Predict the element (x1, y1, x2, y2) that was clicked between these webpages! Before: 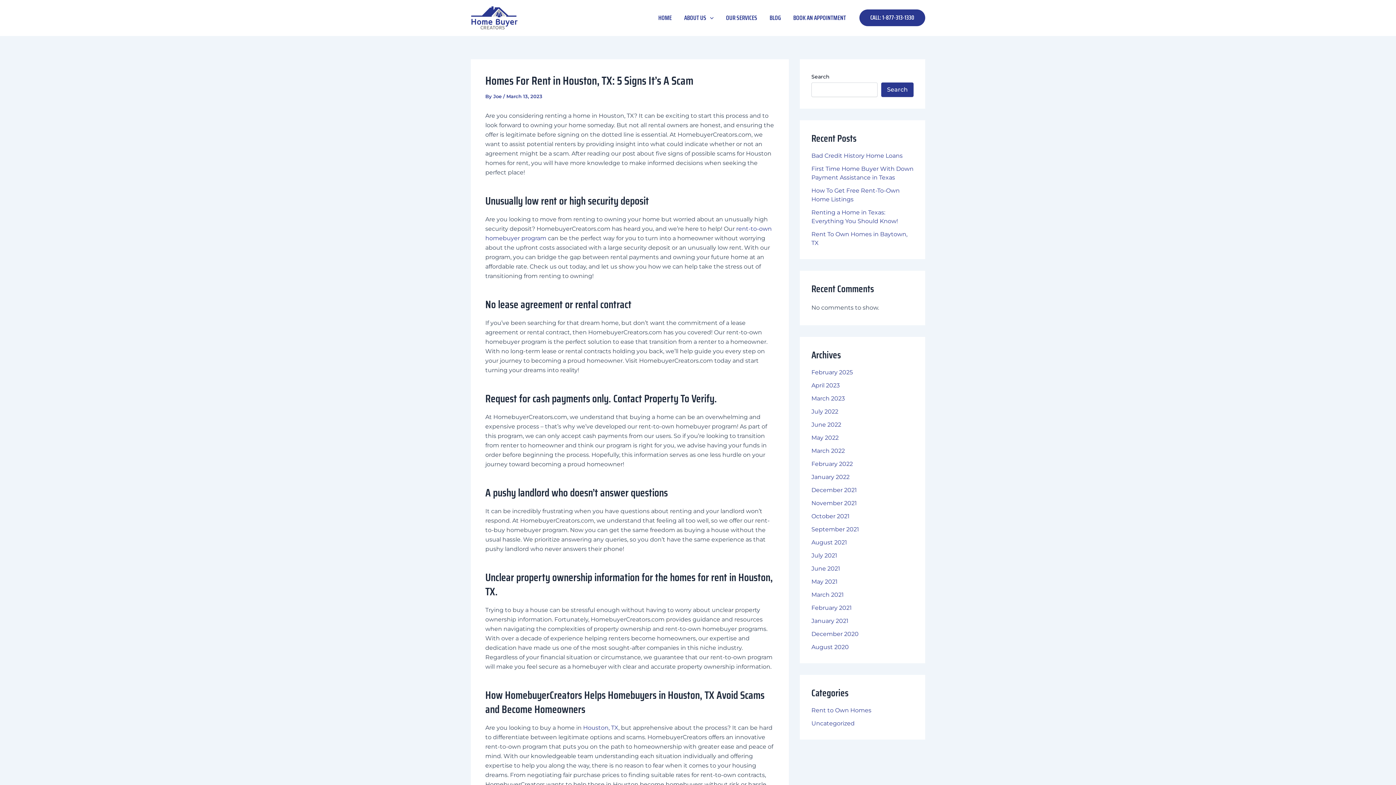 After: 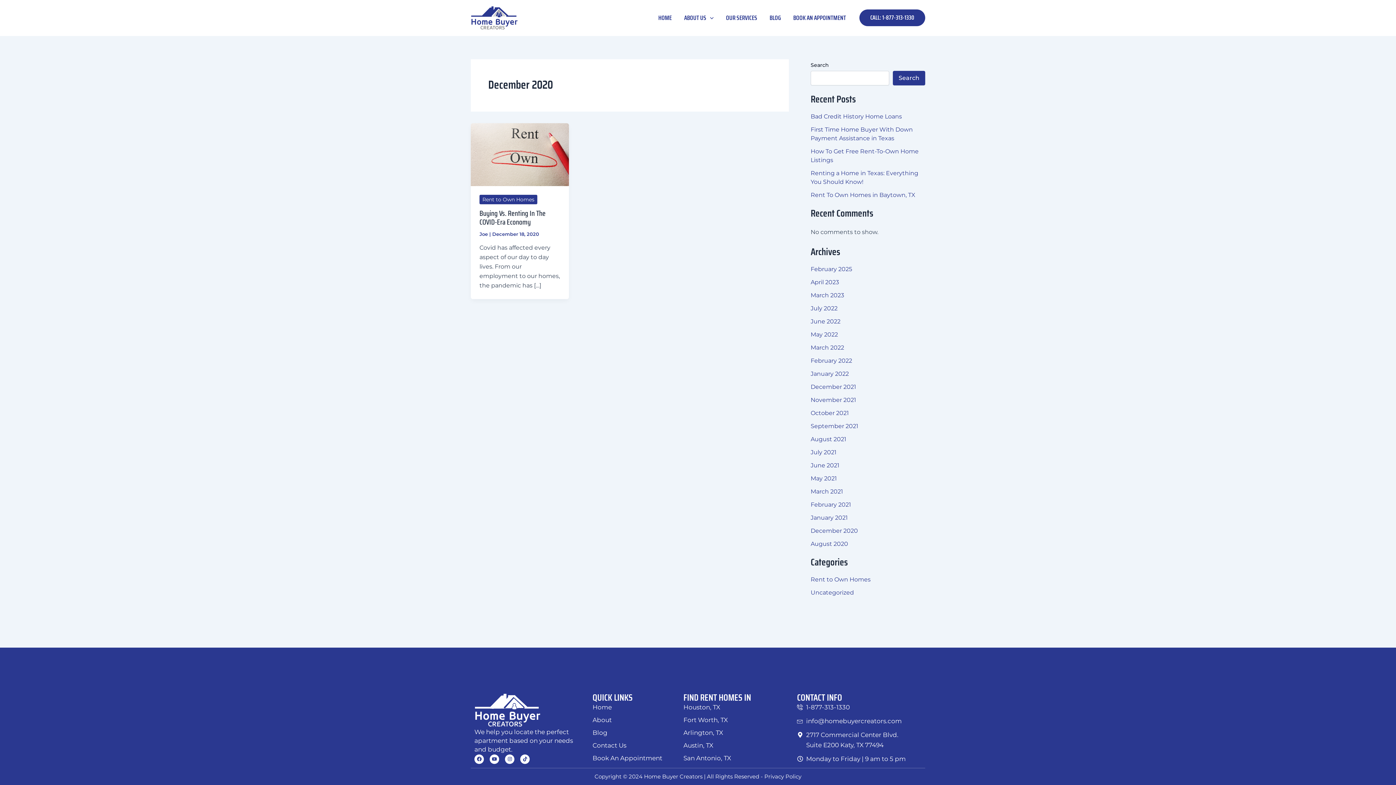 Action: label: December 2020 bbox: (811, 630, 858, 637)